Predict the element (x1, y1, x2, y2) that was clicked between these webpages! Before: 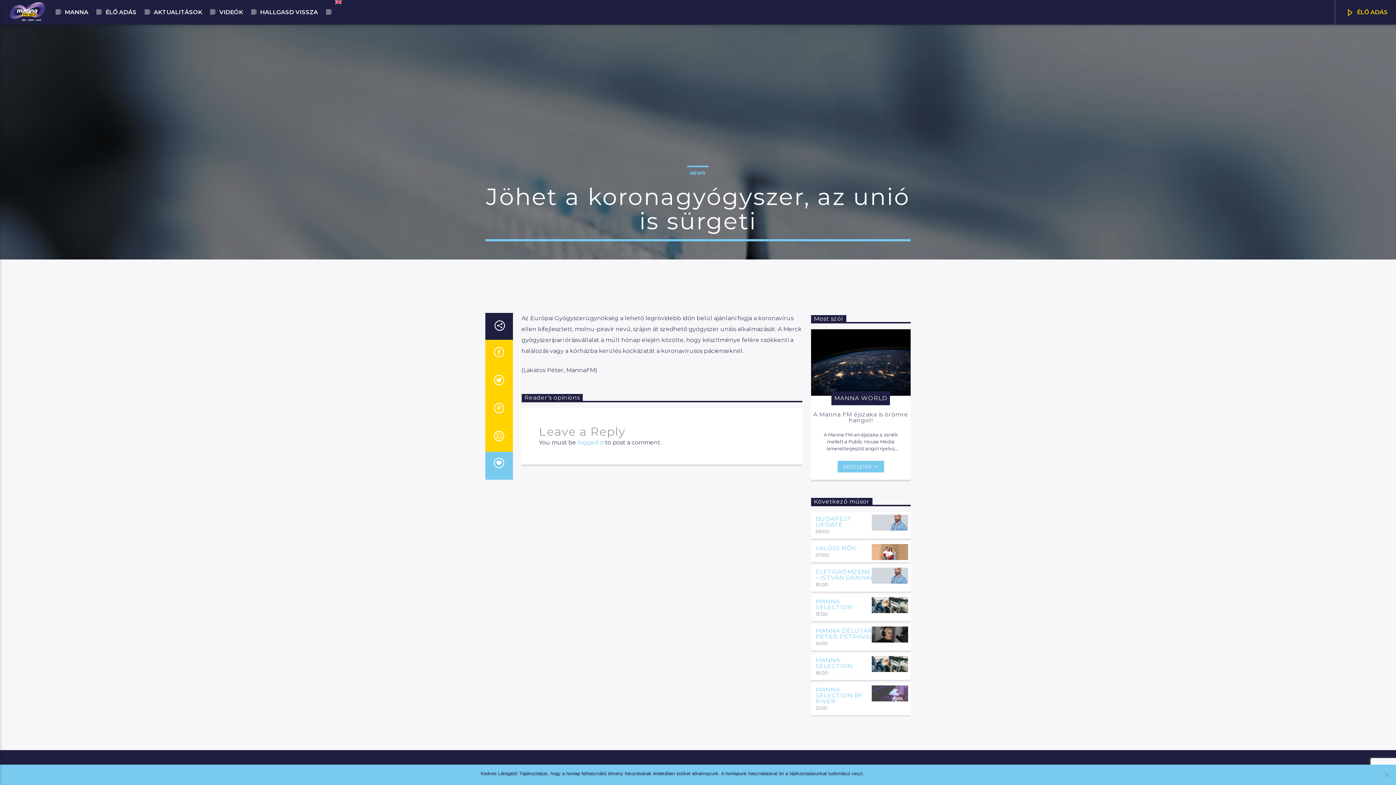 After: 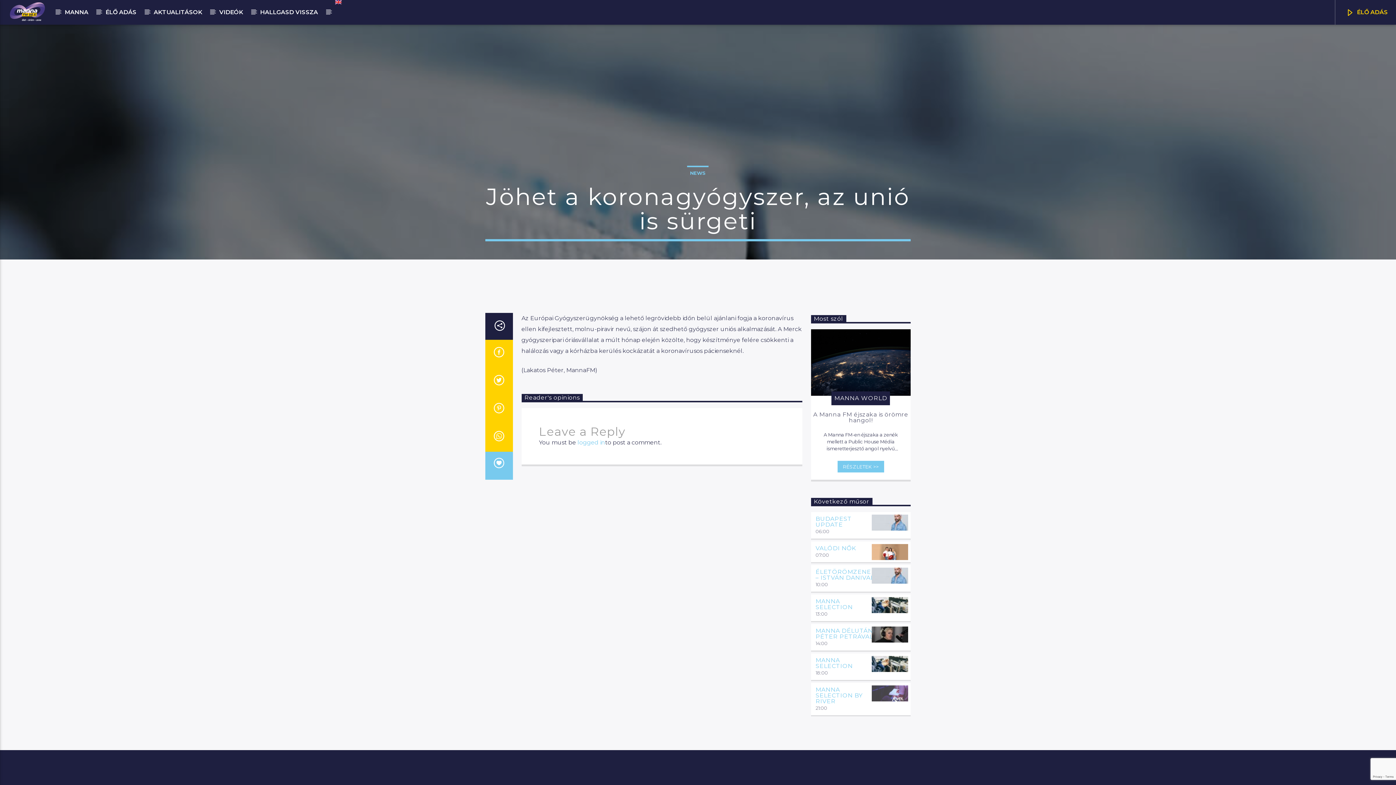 Action: bbox: (868, 770, 890, 777) label: Elfogadom